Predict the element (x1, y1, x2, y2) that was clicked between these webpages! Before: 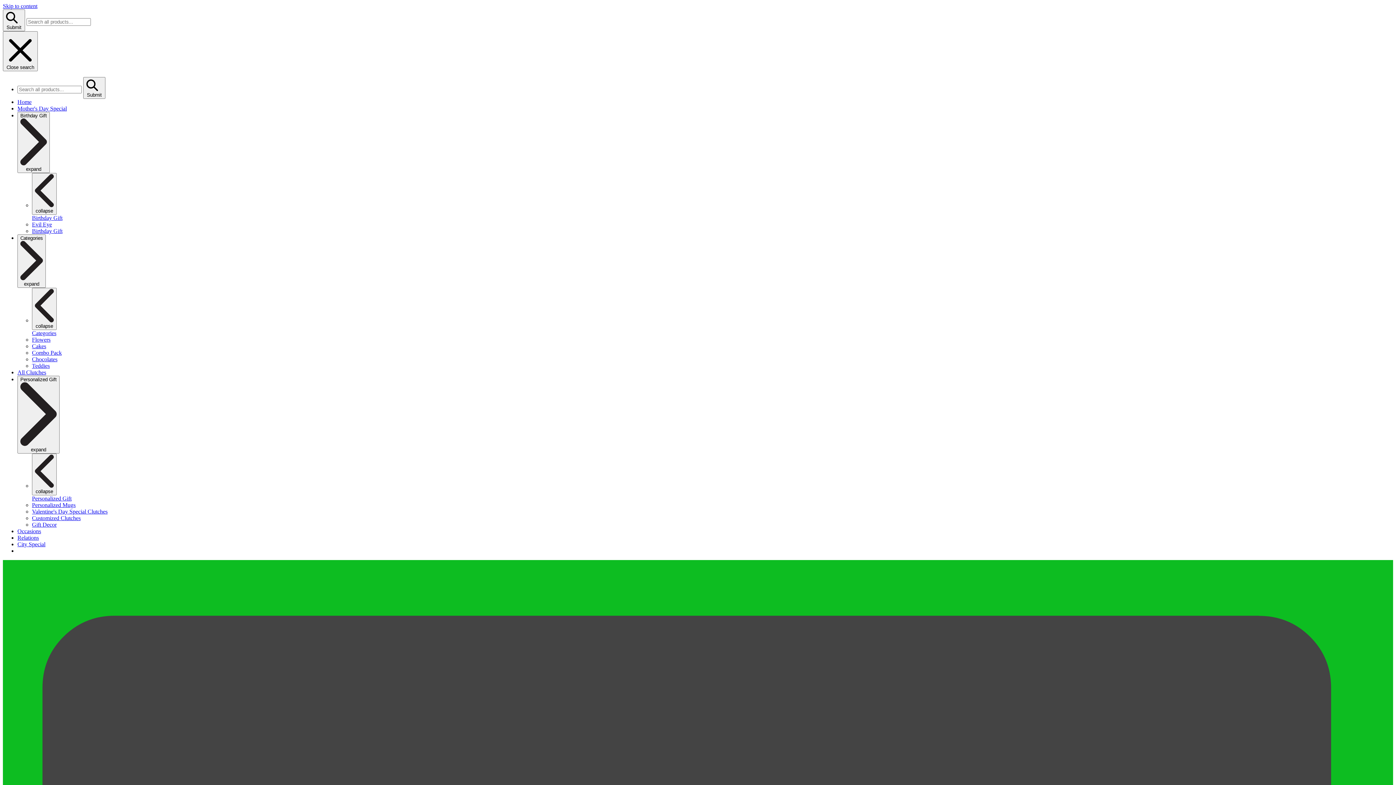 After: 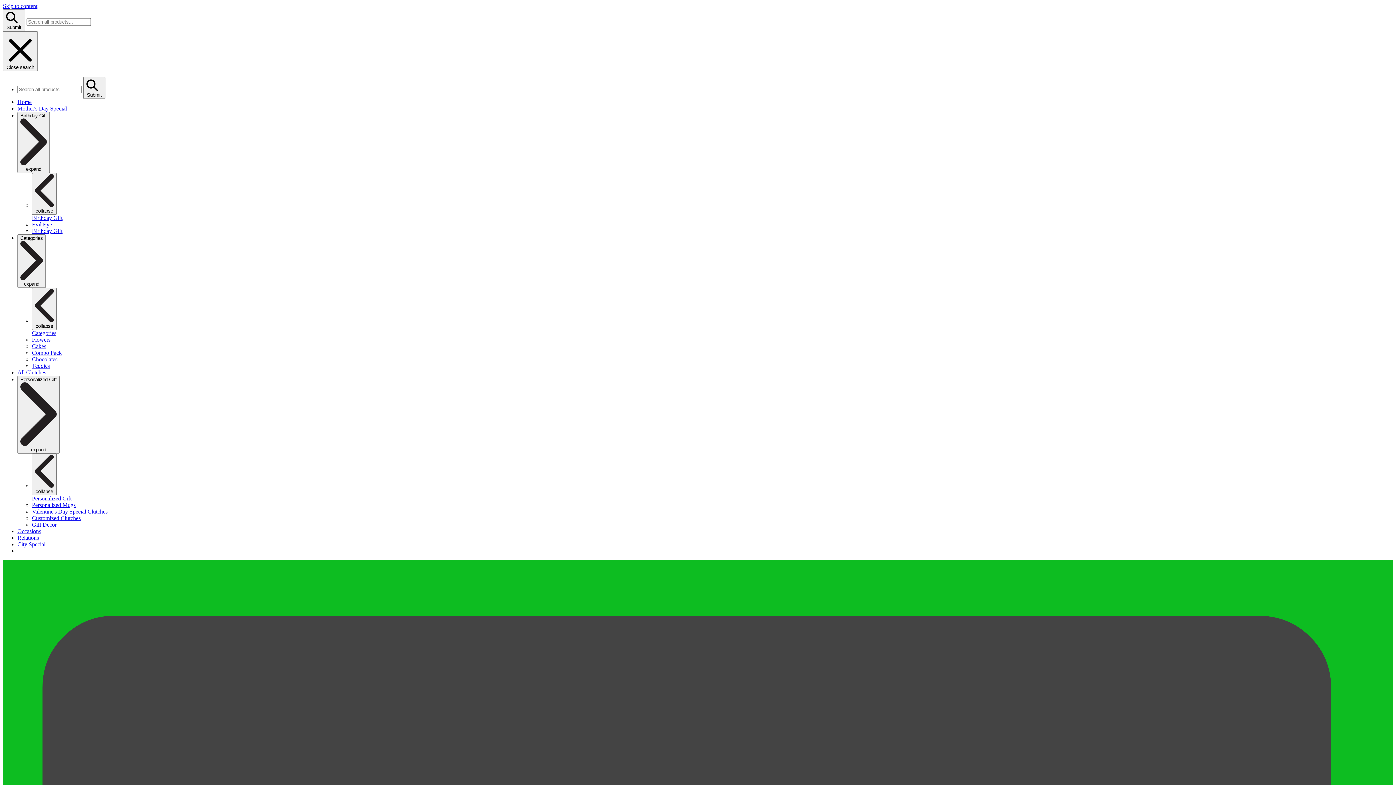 Action: bbox: (32, 221, 52, 227) label: Evil Eye